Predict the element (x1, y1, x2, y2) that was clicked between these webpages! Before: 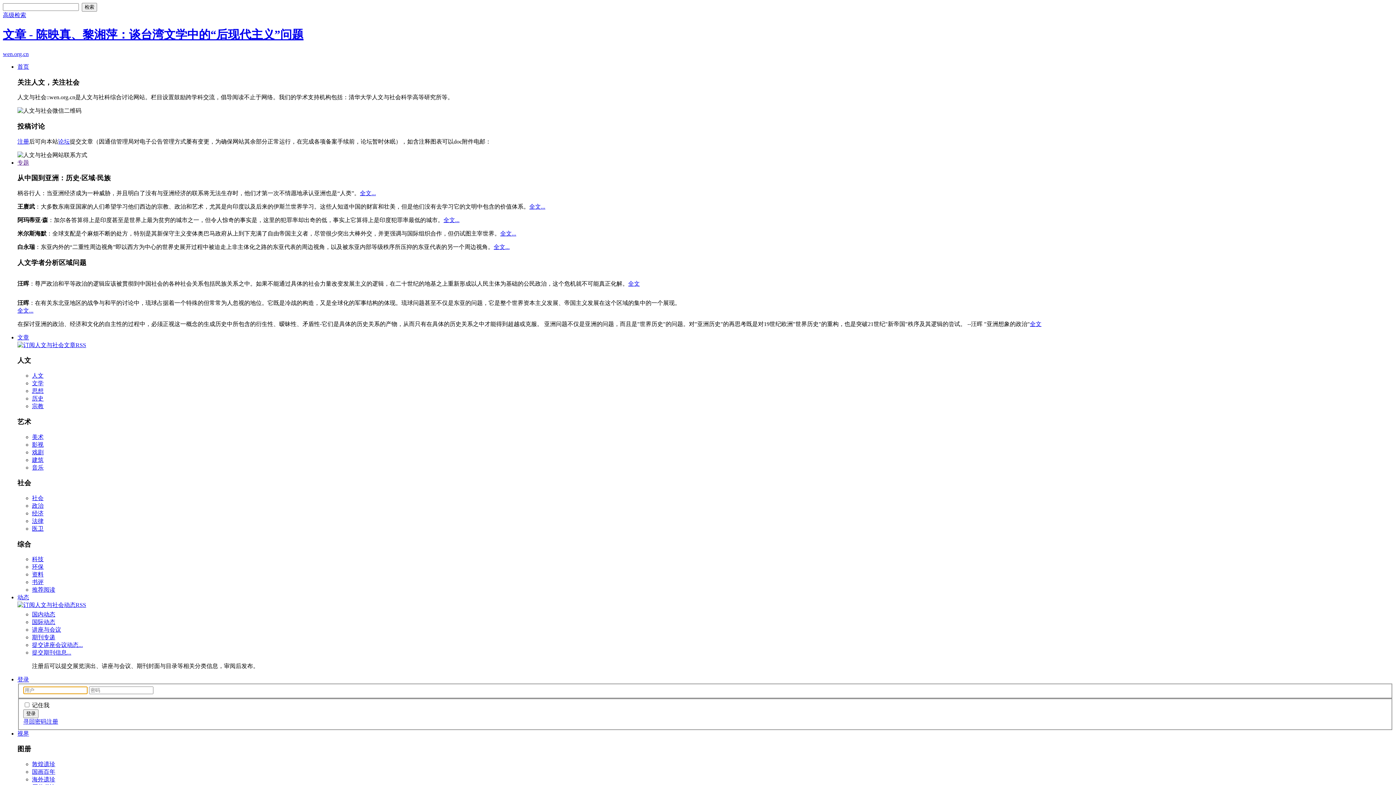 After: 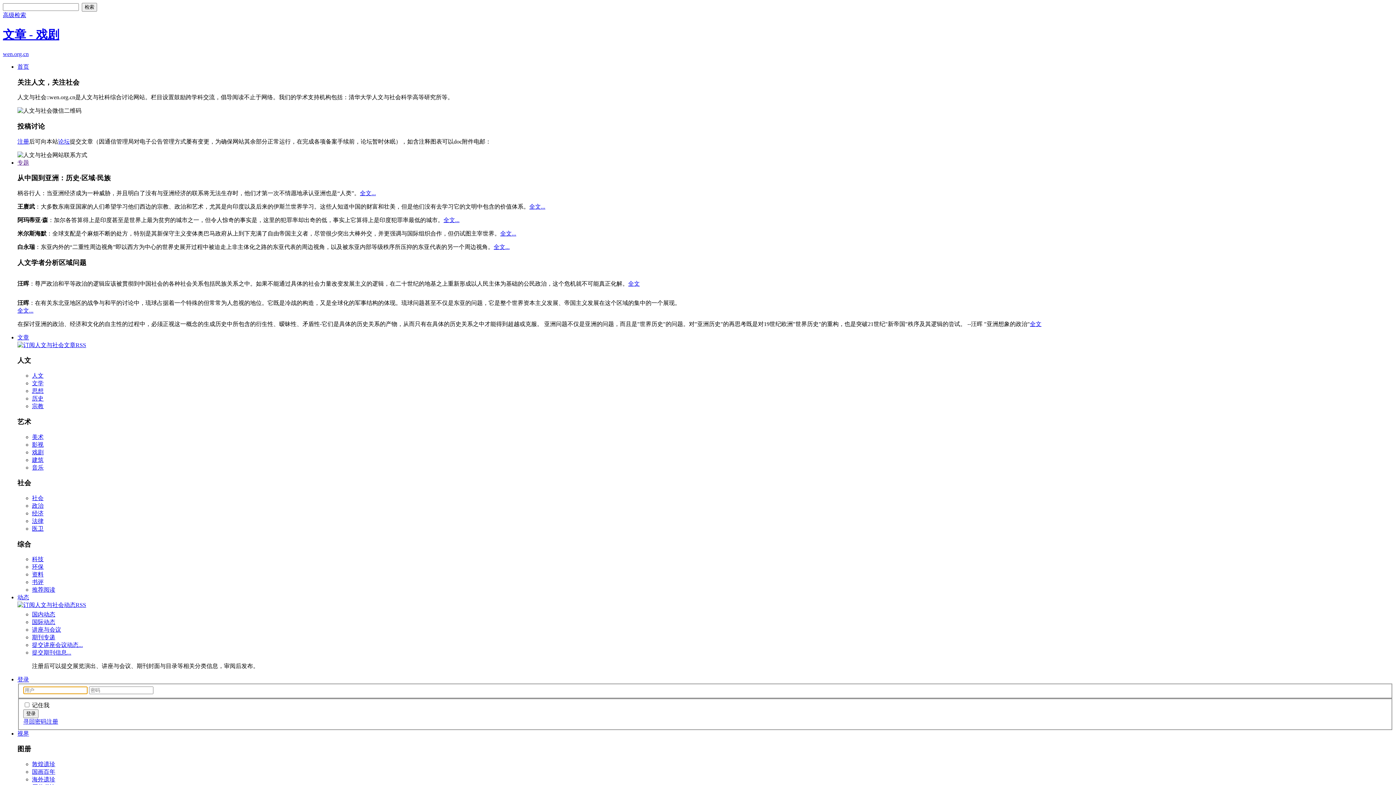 Action: bbox: (32, 449, 43, 455) label: 戏剧